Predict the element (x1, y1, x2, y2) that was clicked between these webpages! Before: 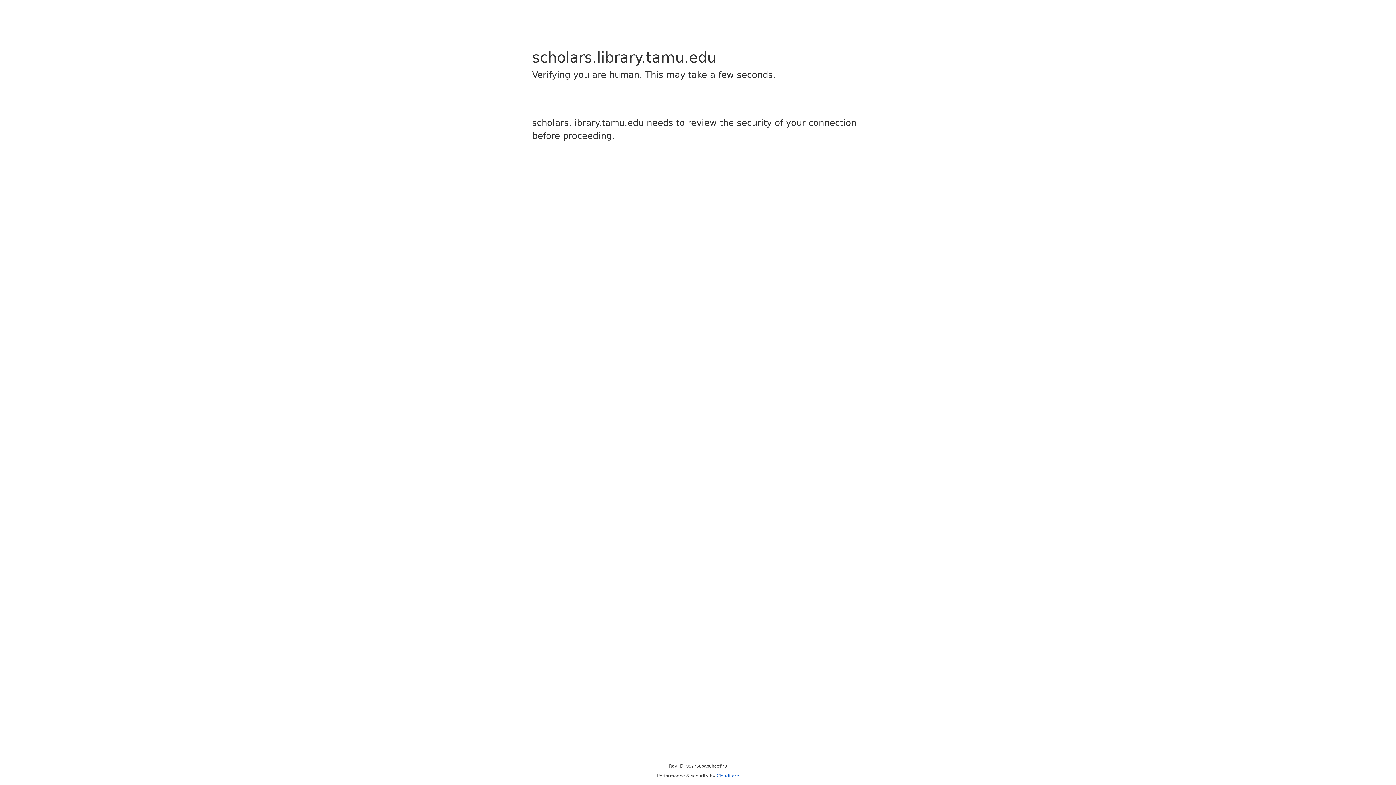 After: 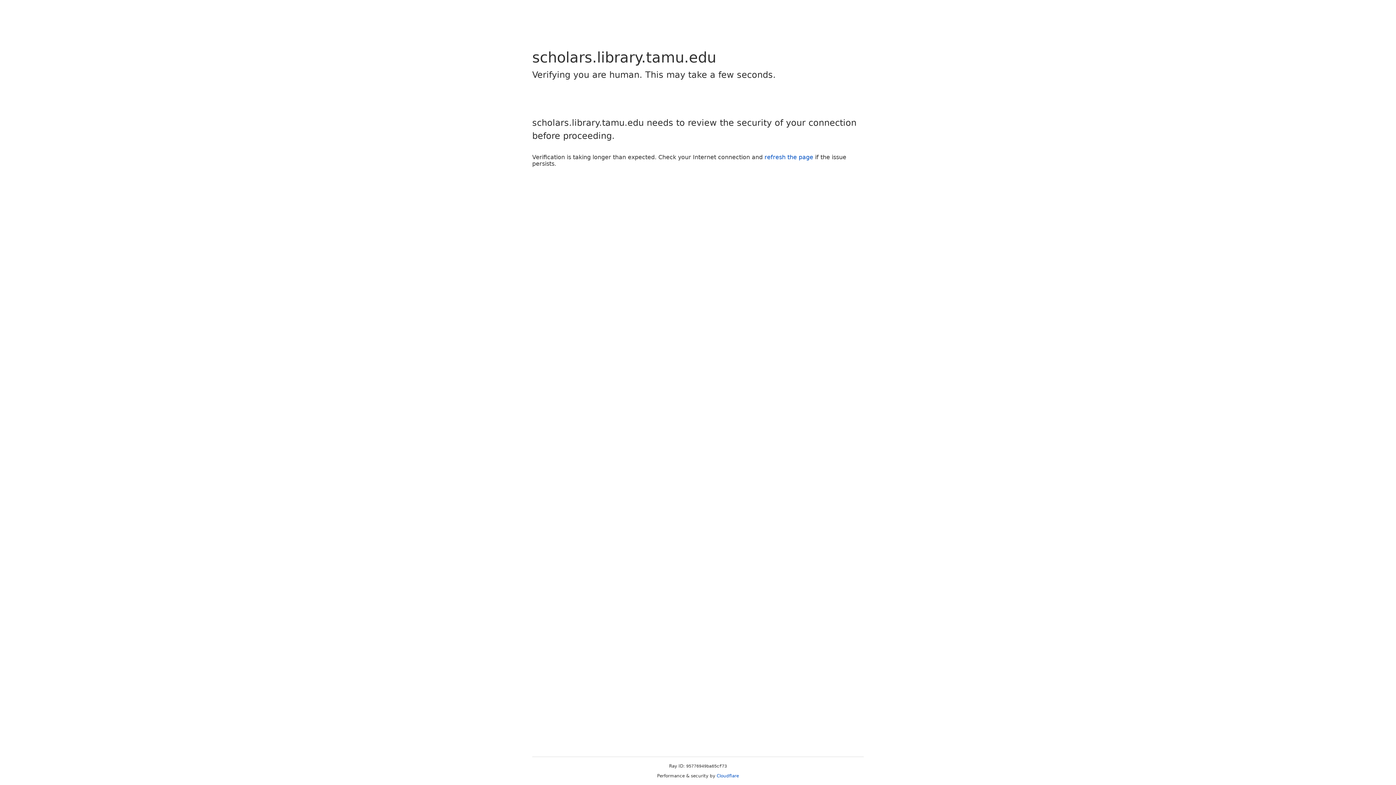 Action: label: Cloudflare bbox: (716, 773, 739, 778)